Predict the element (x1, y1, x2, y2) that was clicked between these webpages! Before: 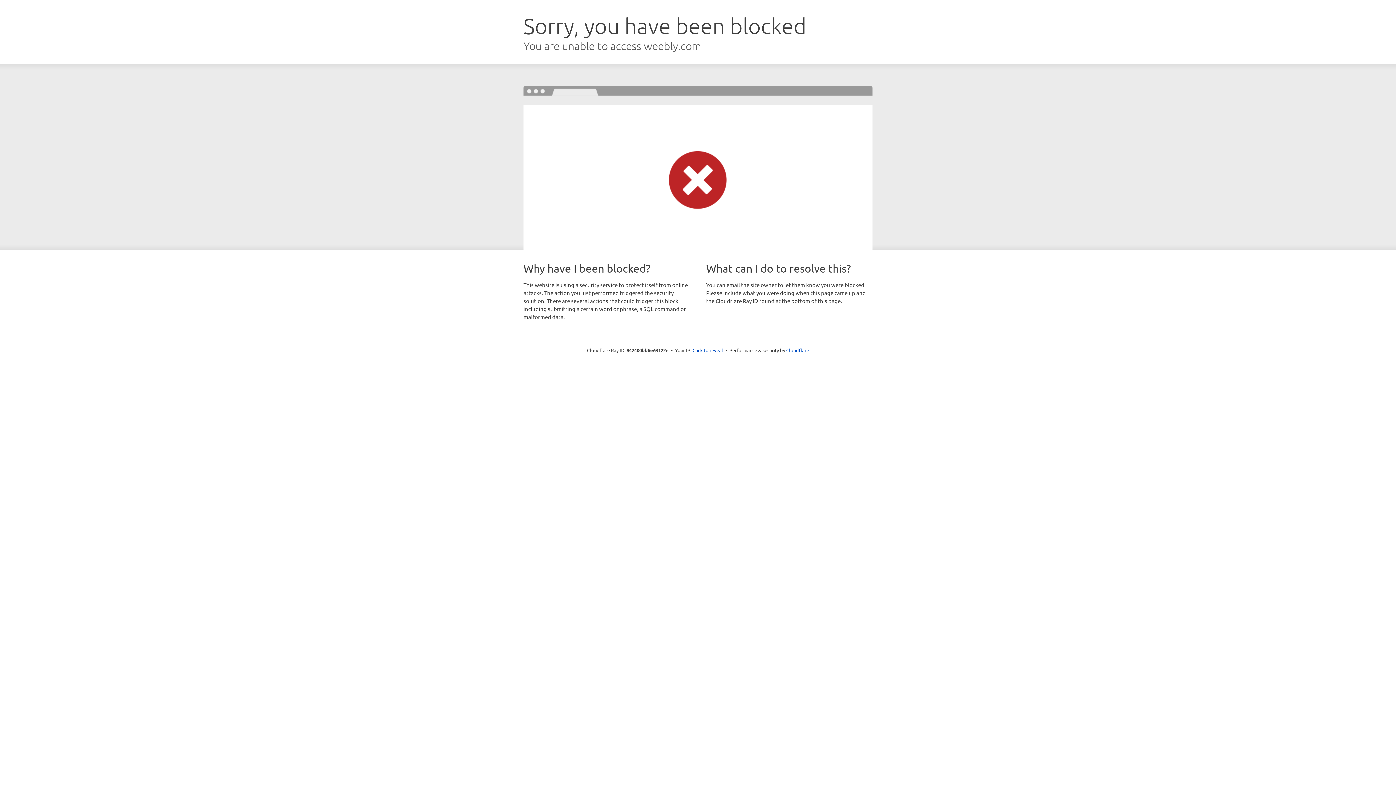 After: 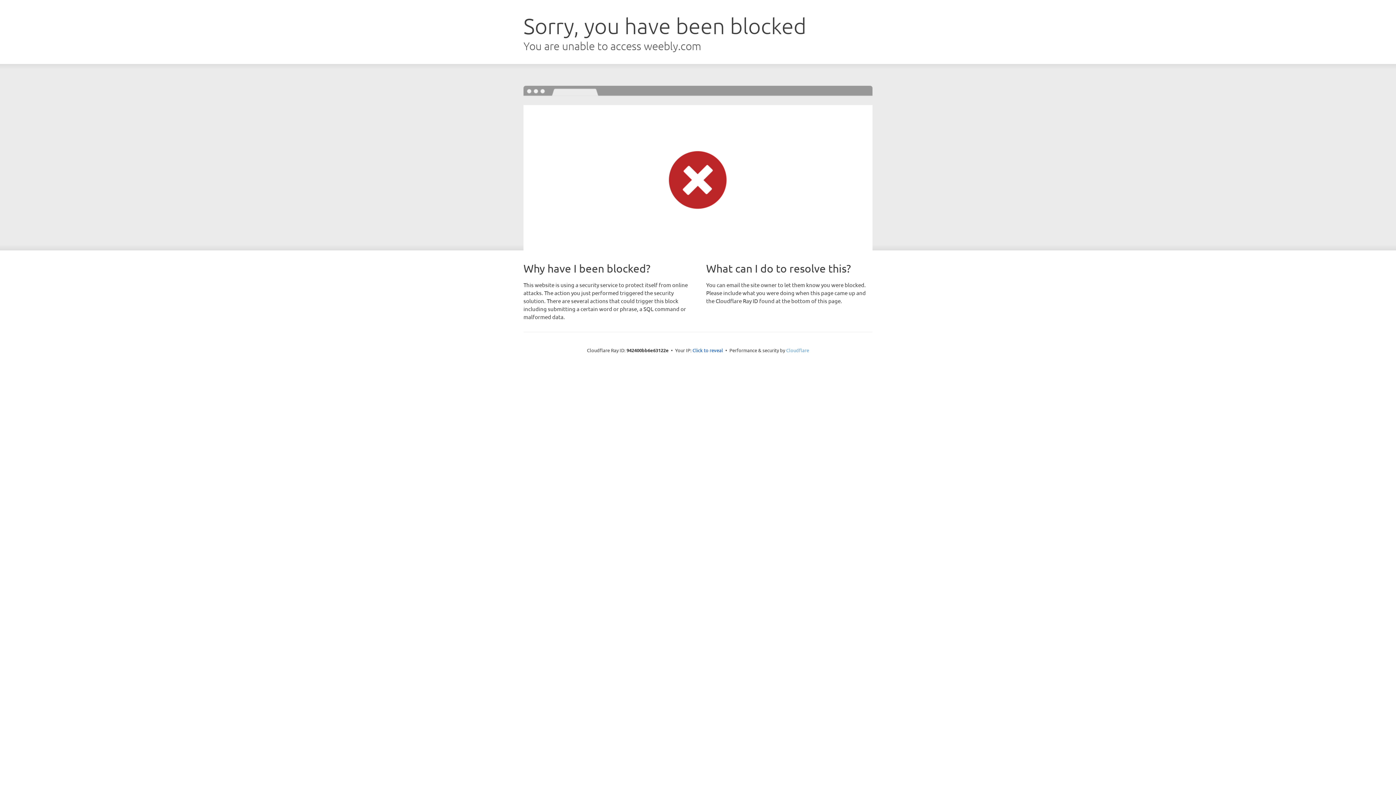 Action: label: Cloudflare bbox: (786, 347, 809, 353)